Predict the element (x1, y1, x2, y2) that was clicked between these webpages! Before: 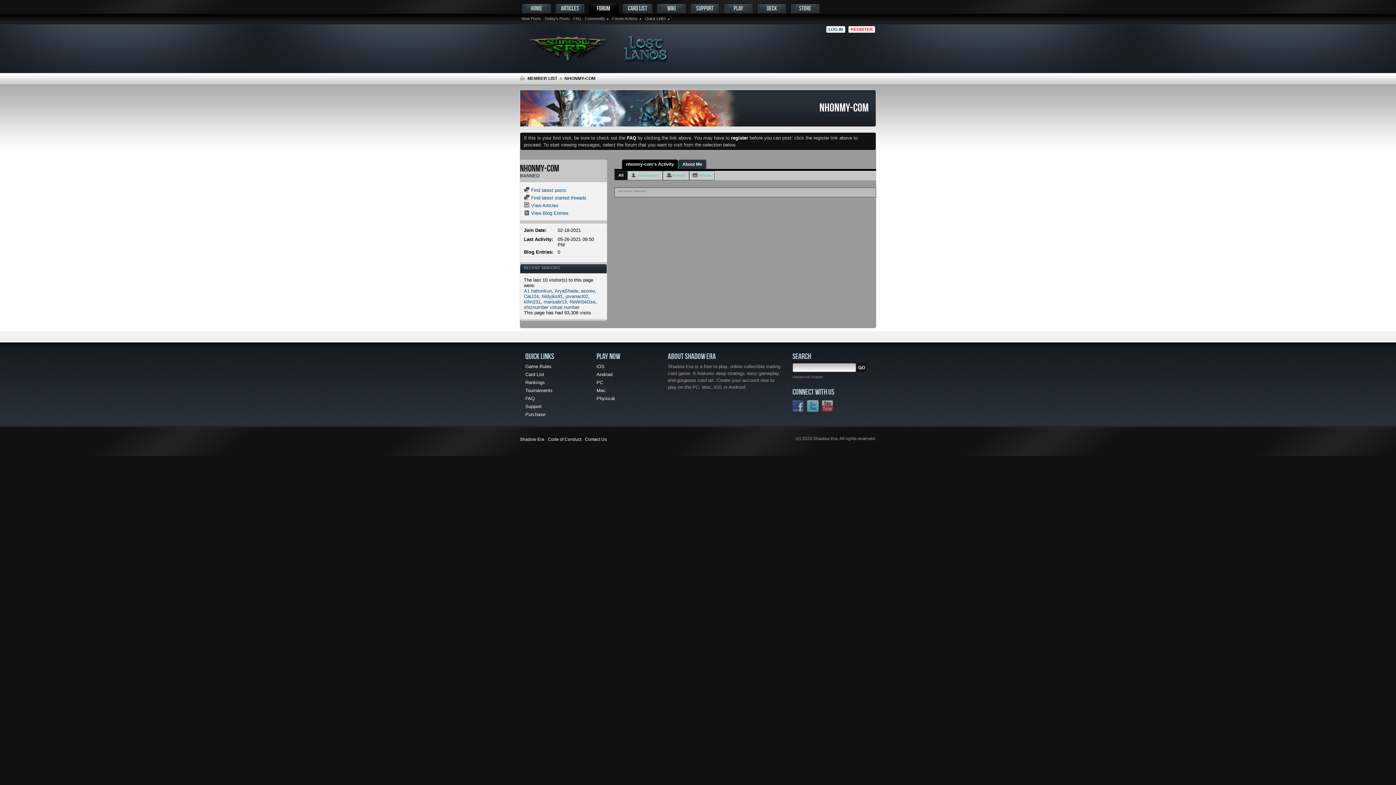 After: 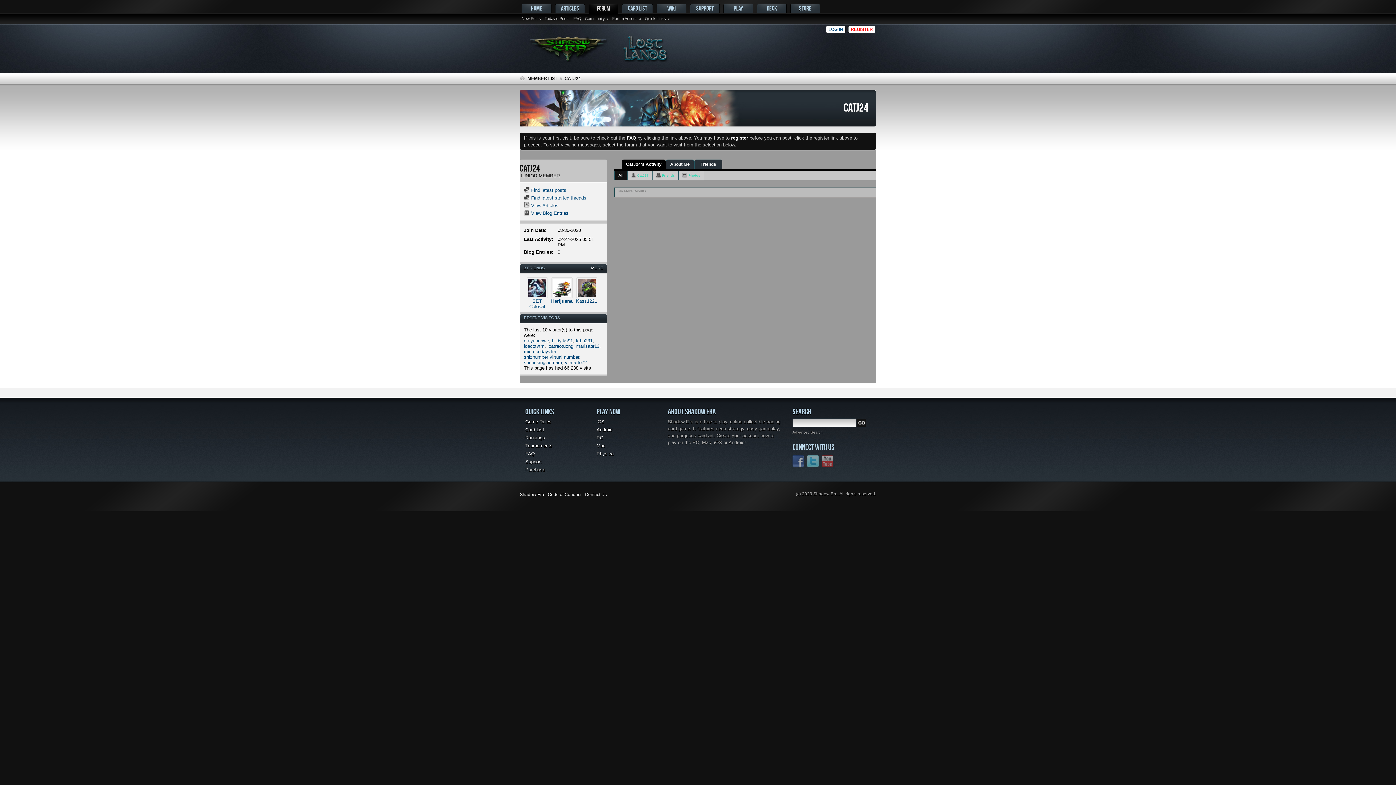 Action: bbox: (524, 293, 538, 299) label: CatJ24